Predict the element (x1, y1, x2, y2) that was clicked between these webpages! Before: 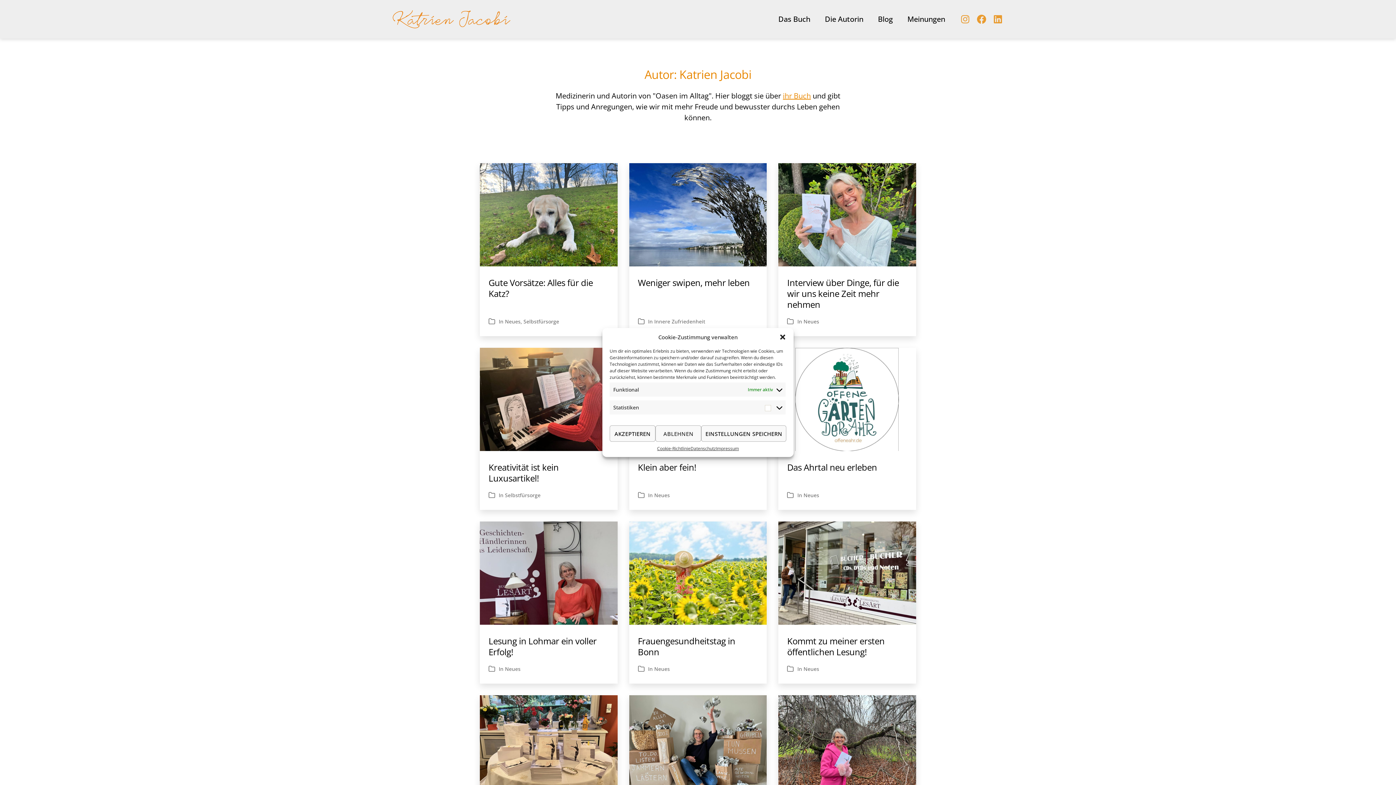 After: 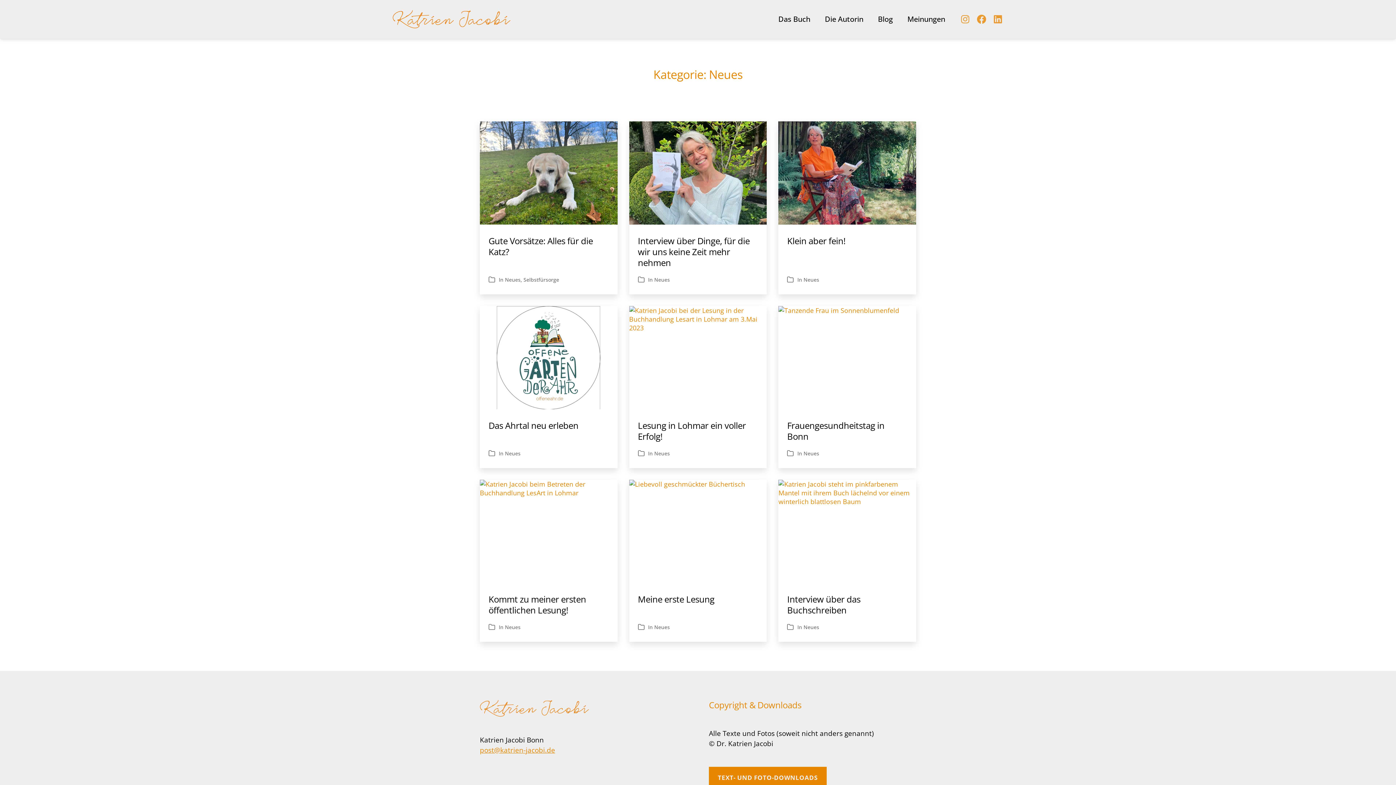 Action: label: Neues bbox: (803, 665, 819, 672)